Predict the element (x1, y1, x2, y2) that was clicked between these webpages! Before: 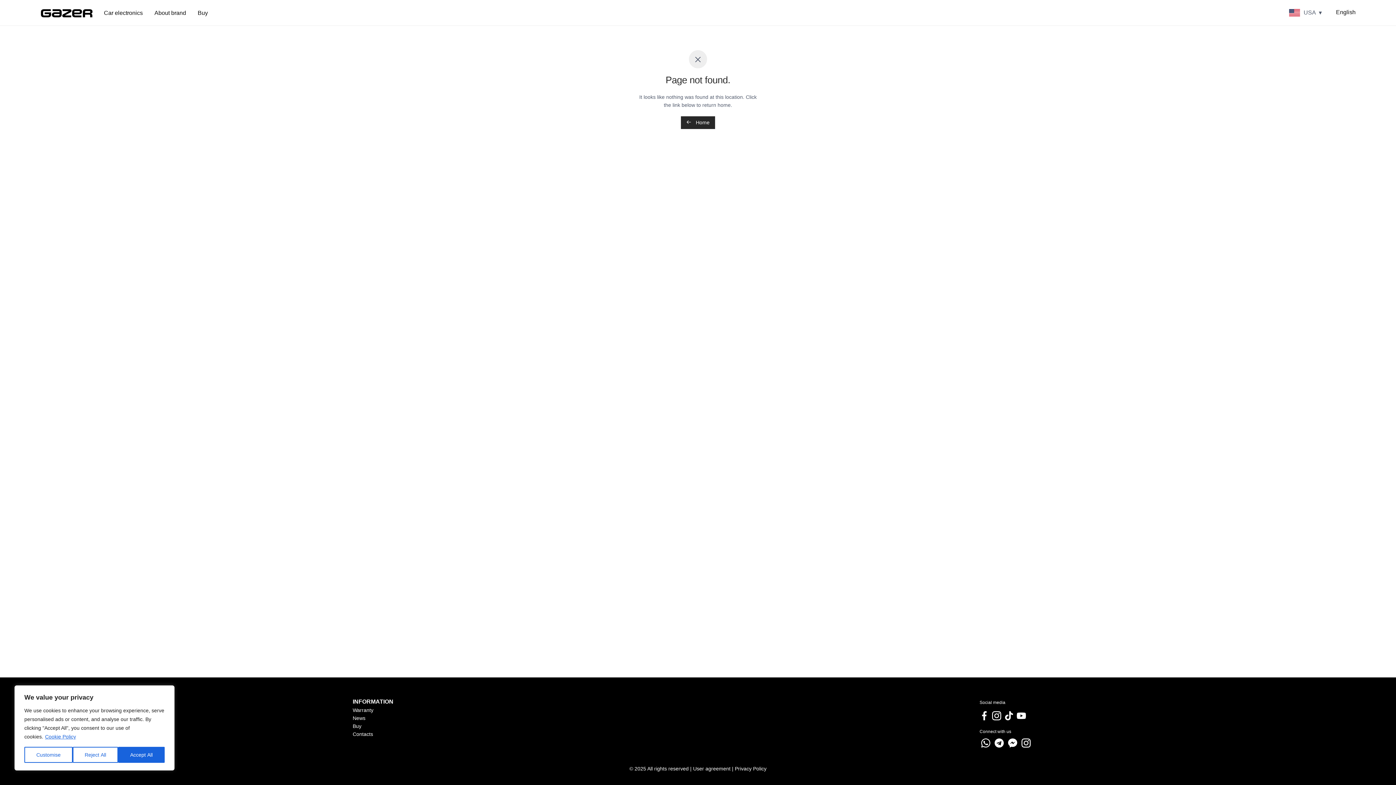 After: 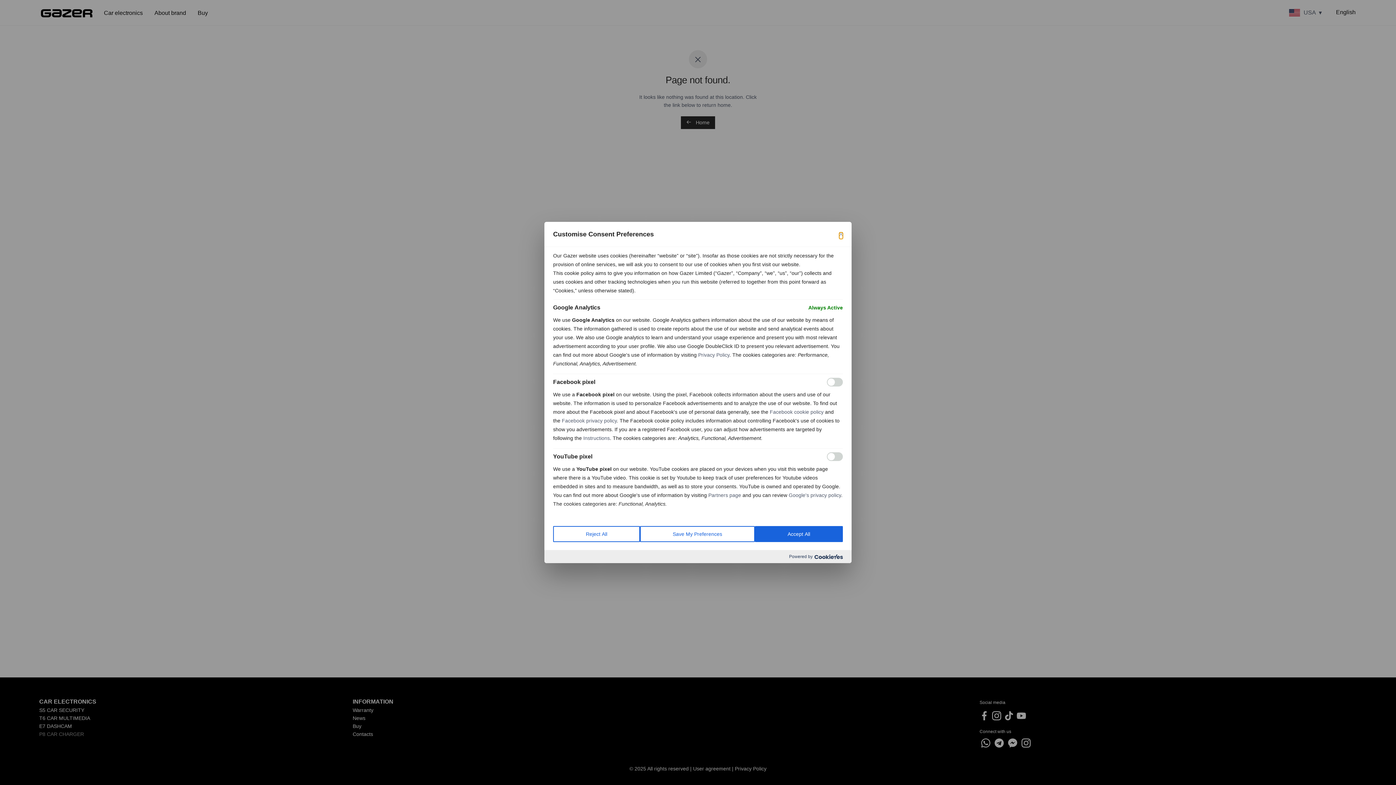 Action: label: Customise bbox: (24, 747, 72, 763)